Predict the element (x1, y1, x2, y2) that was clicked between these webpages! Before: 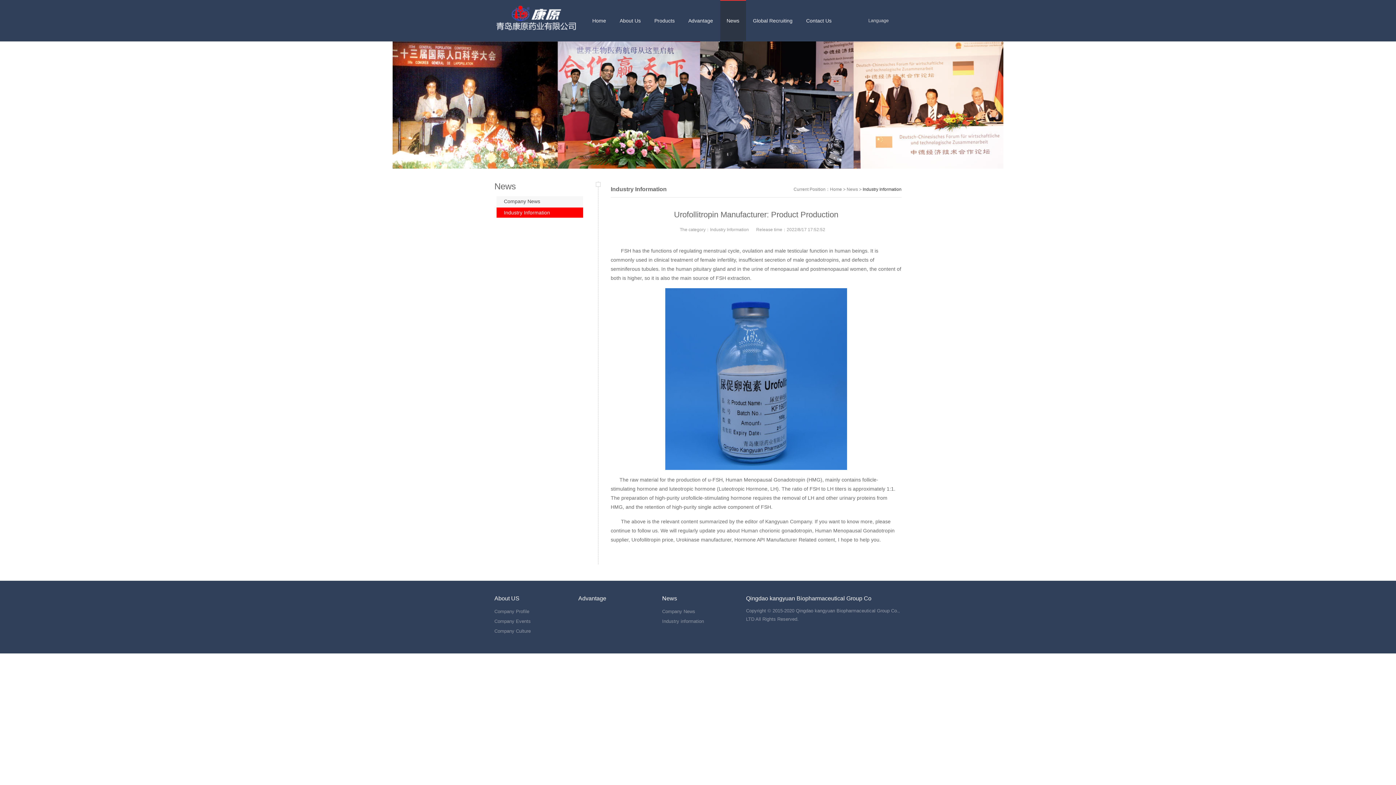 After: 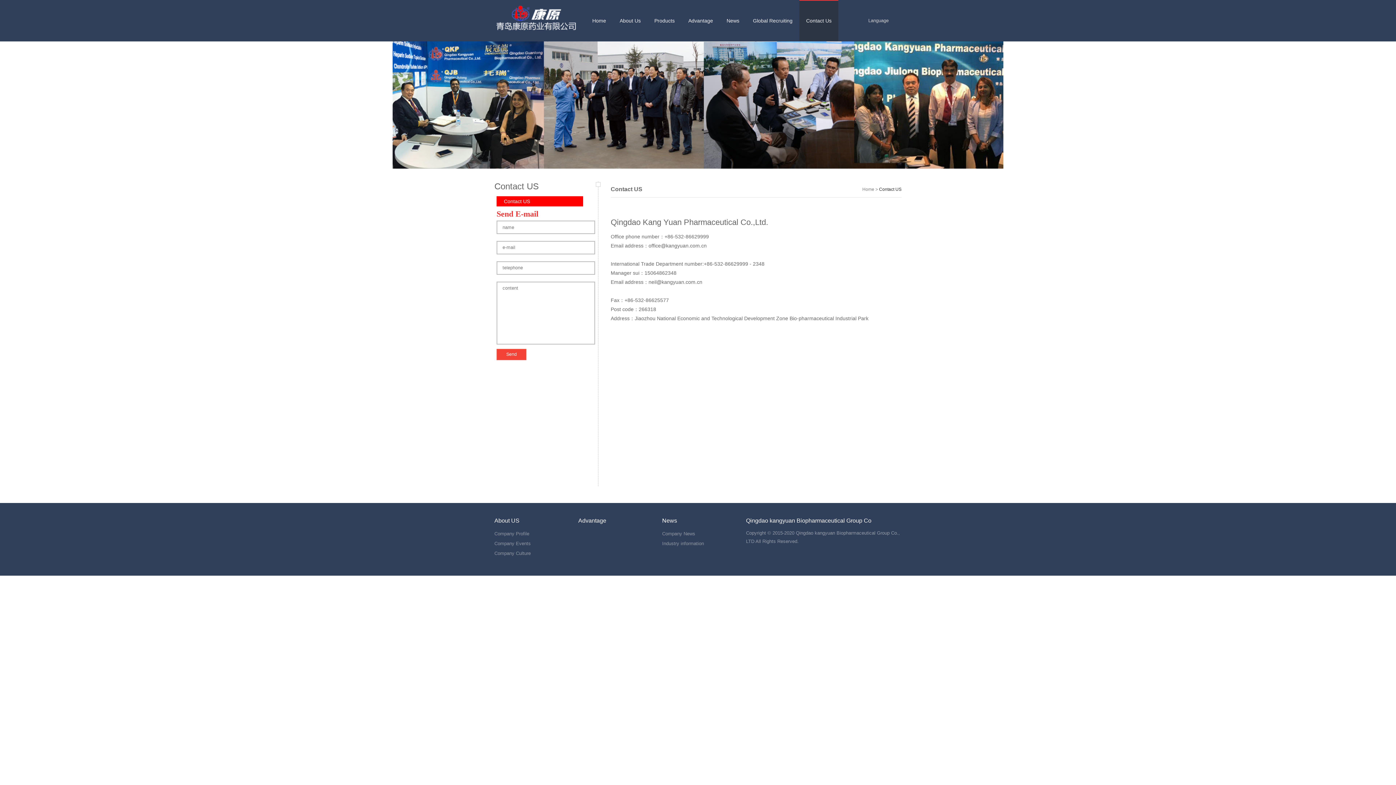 Action: bbox: (799, 0, 838, 40) label: Contact Us